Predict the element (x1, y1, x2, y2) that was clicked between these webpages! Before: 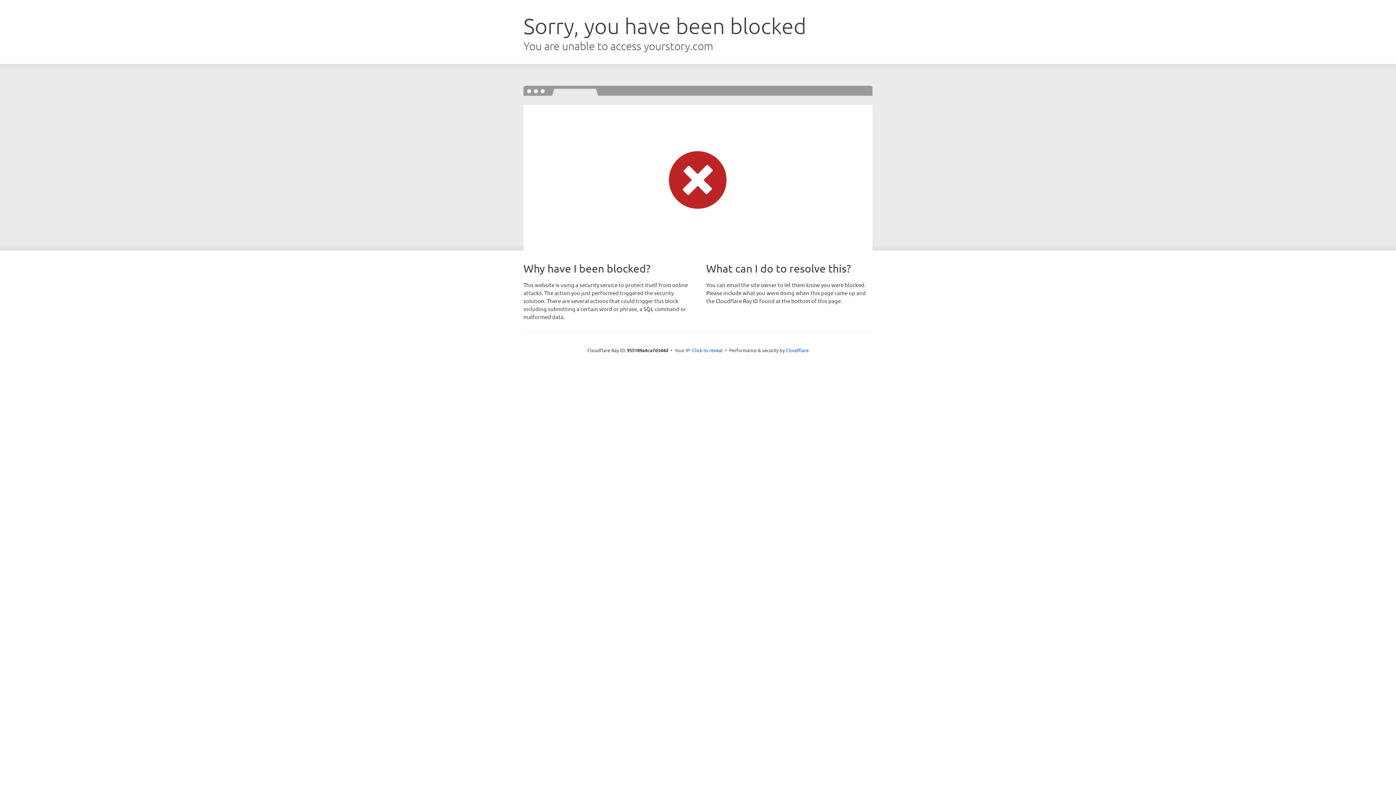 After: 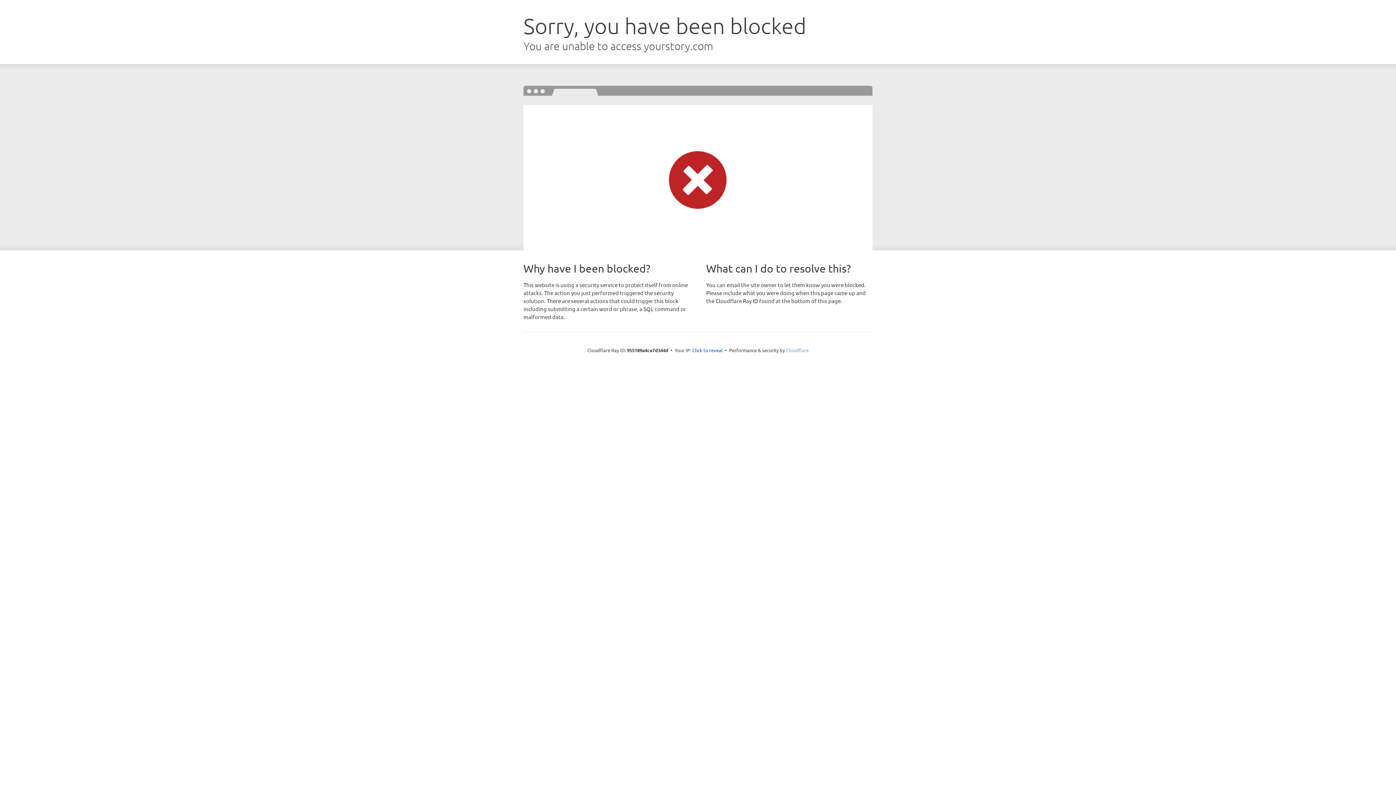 Action: label: Cloudflare bbox: (786, 347, 808, 353)